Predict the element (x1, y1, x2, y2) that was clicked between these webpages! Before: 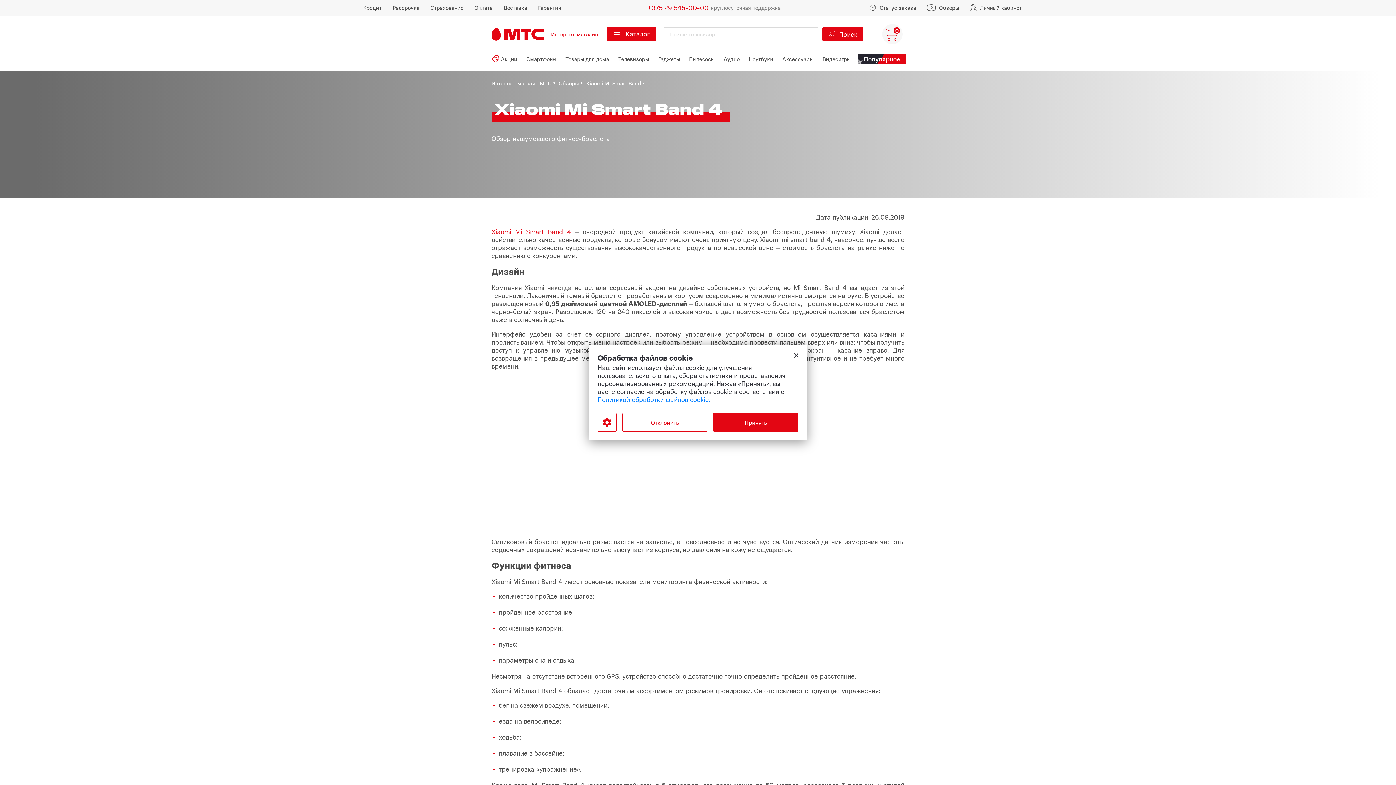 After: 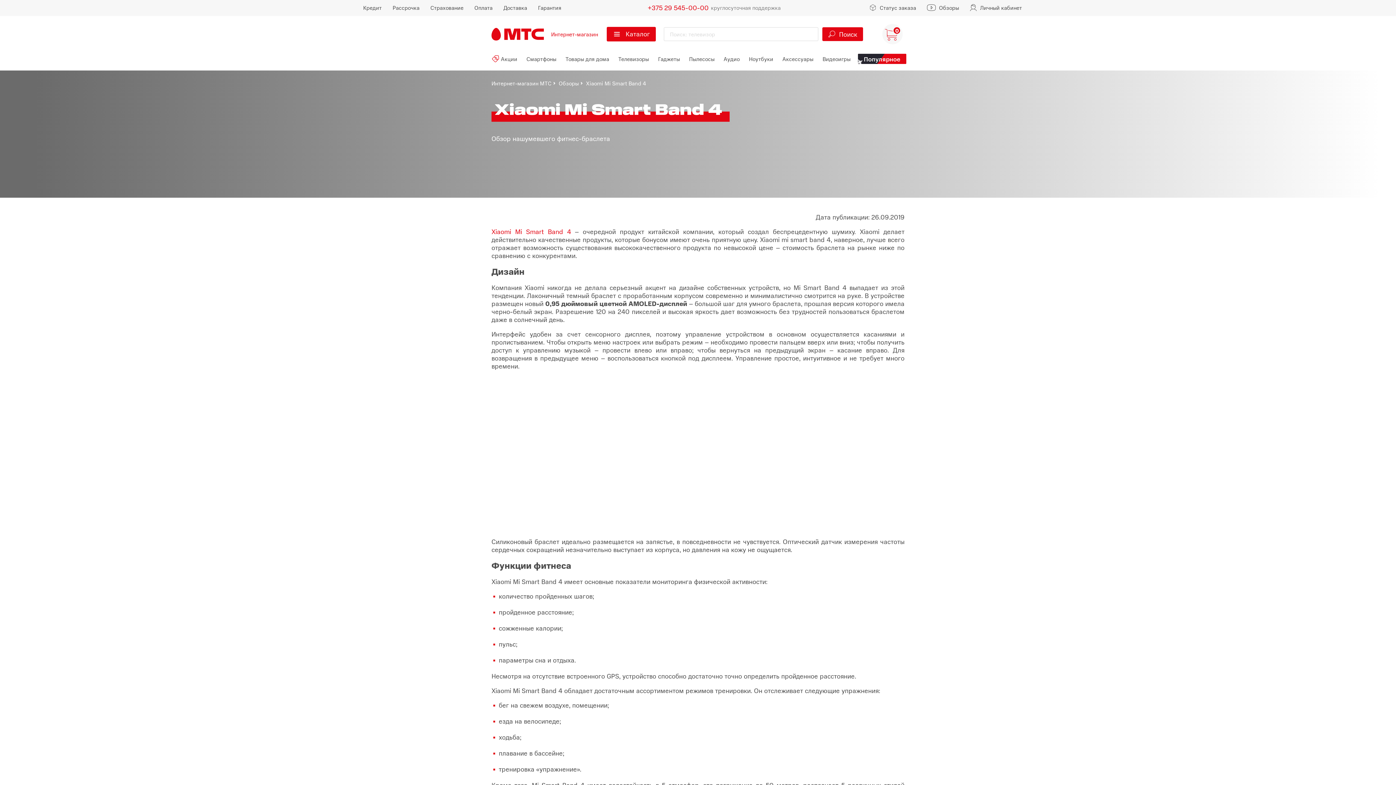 Action: bbox: (713, 413, 798, 432) label: Принять